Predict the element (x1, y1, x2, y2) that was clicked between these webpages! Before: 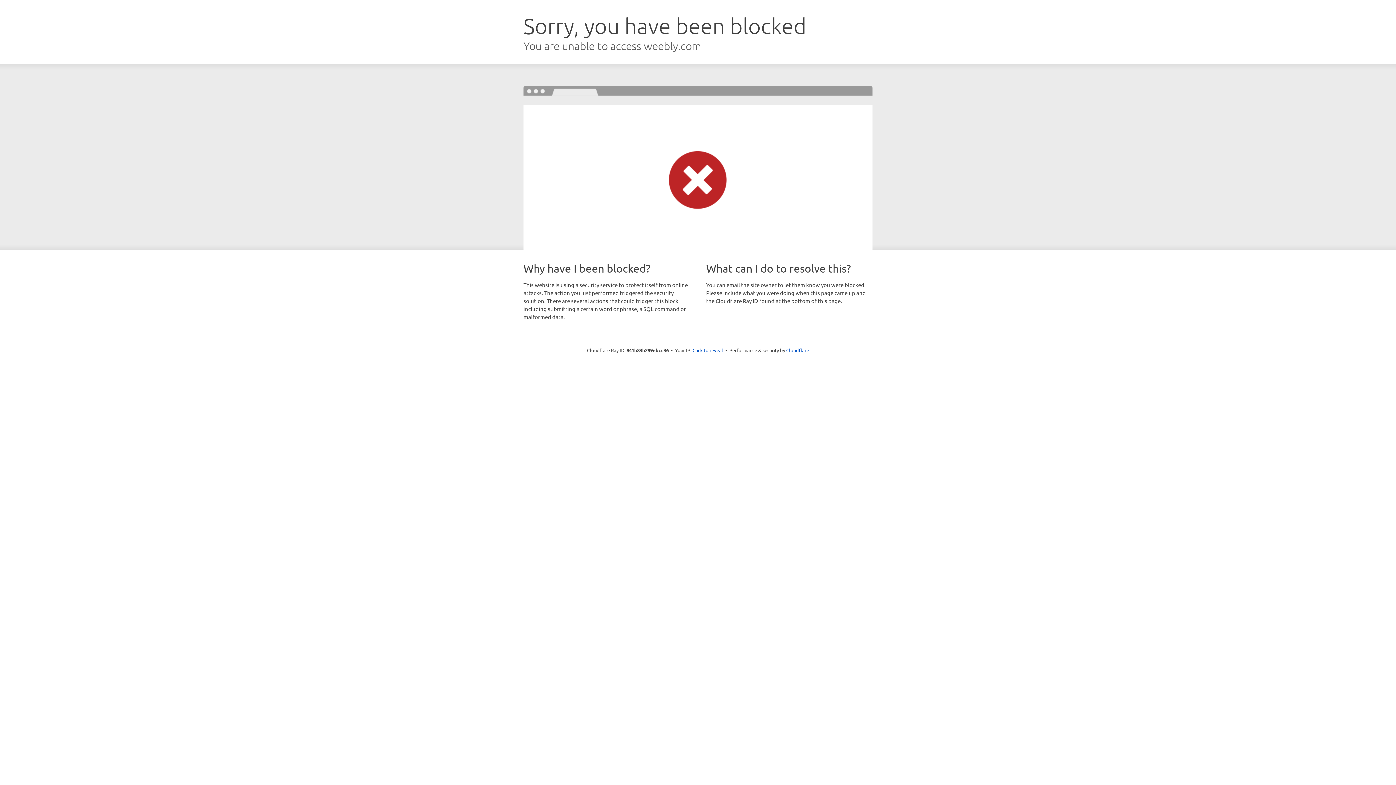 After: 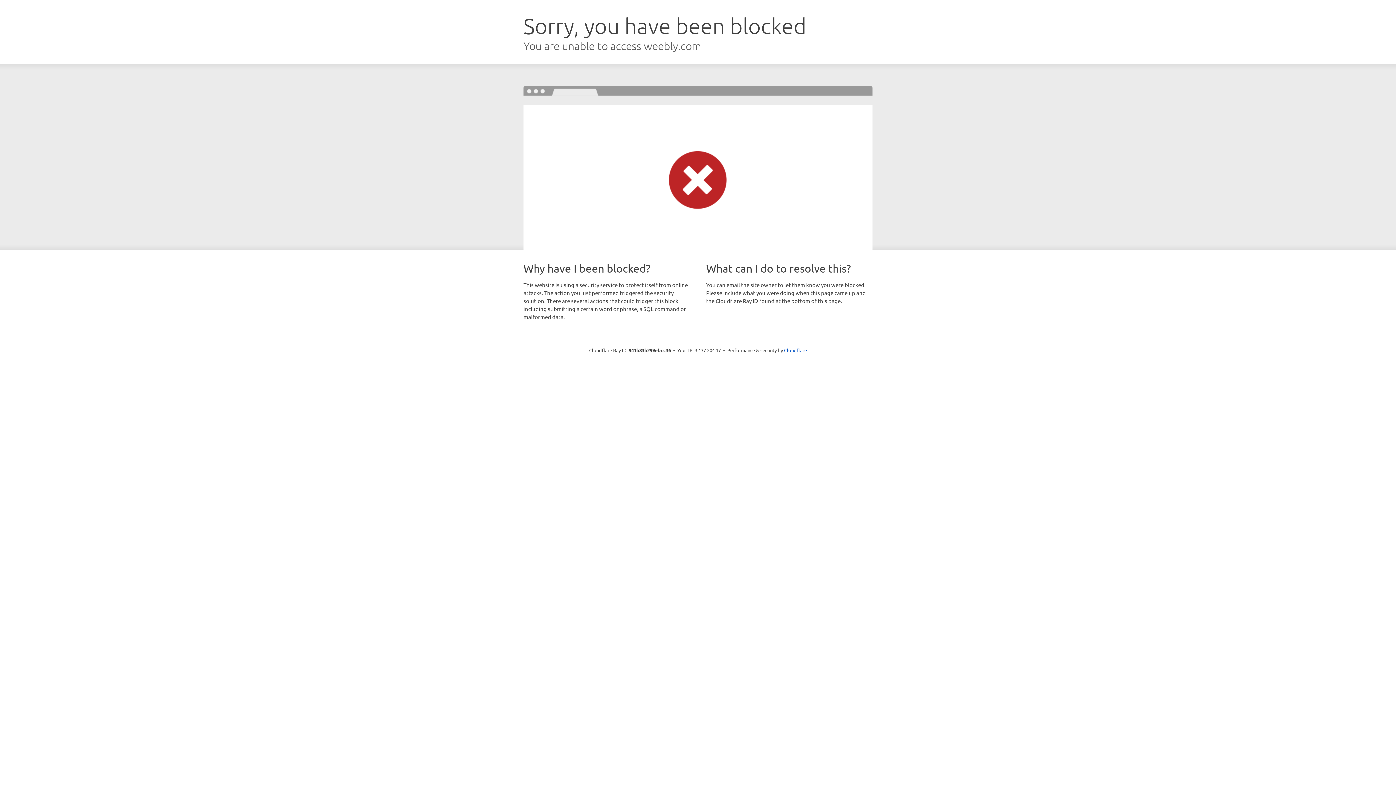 Action: label: Click to reveal bbox: (692, 346, 723, 353)